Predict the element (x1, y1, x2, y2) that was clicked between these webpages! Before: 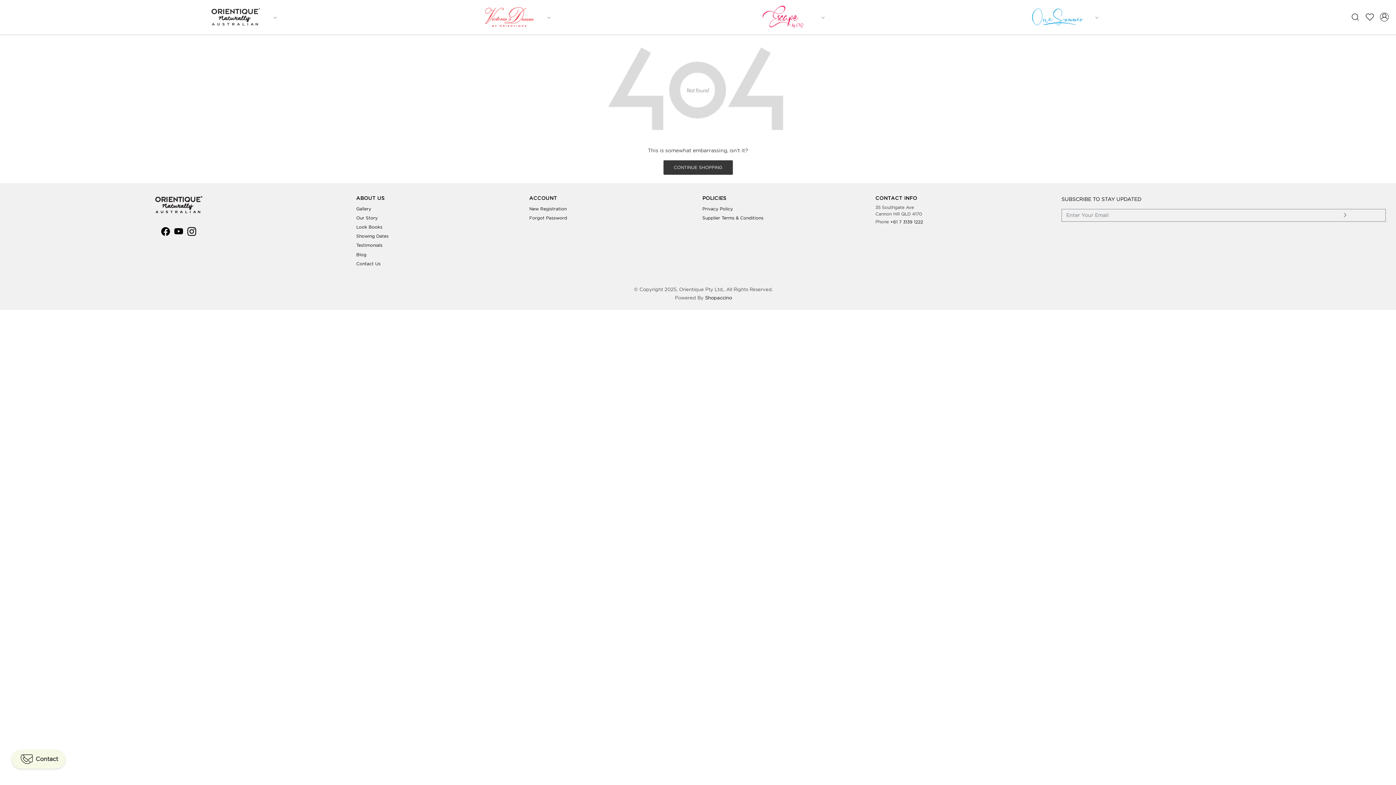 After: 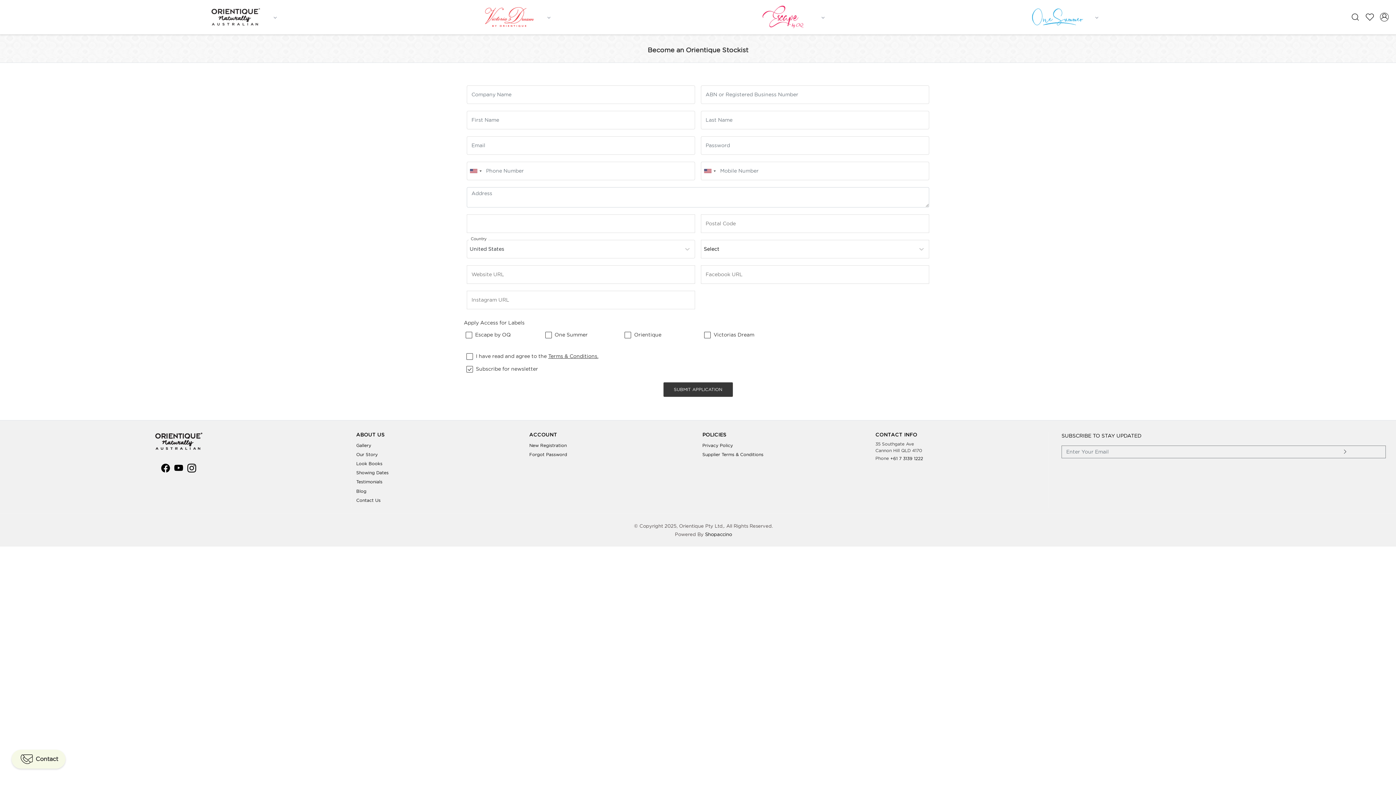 Action: label: New Registration bbox: (529, 204, 693, 213)